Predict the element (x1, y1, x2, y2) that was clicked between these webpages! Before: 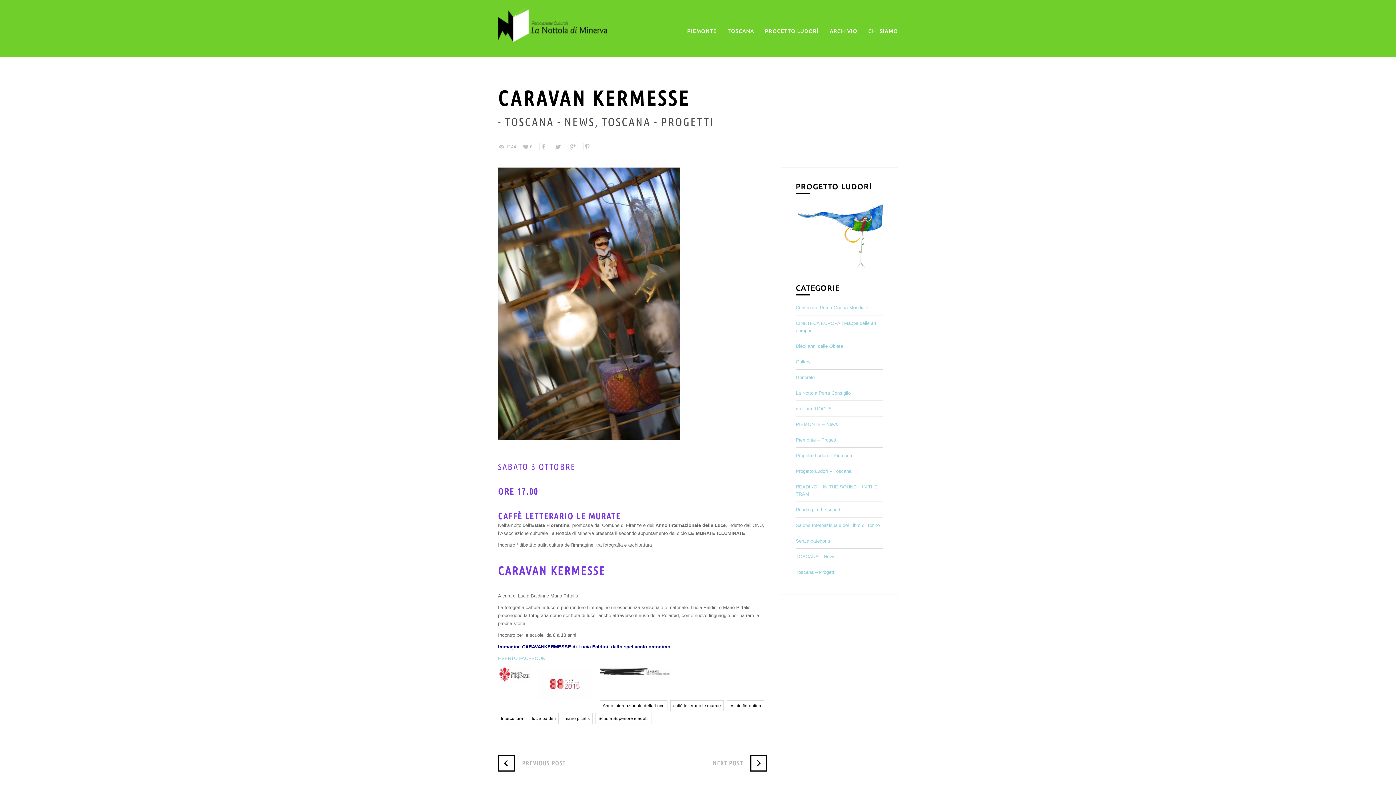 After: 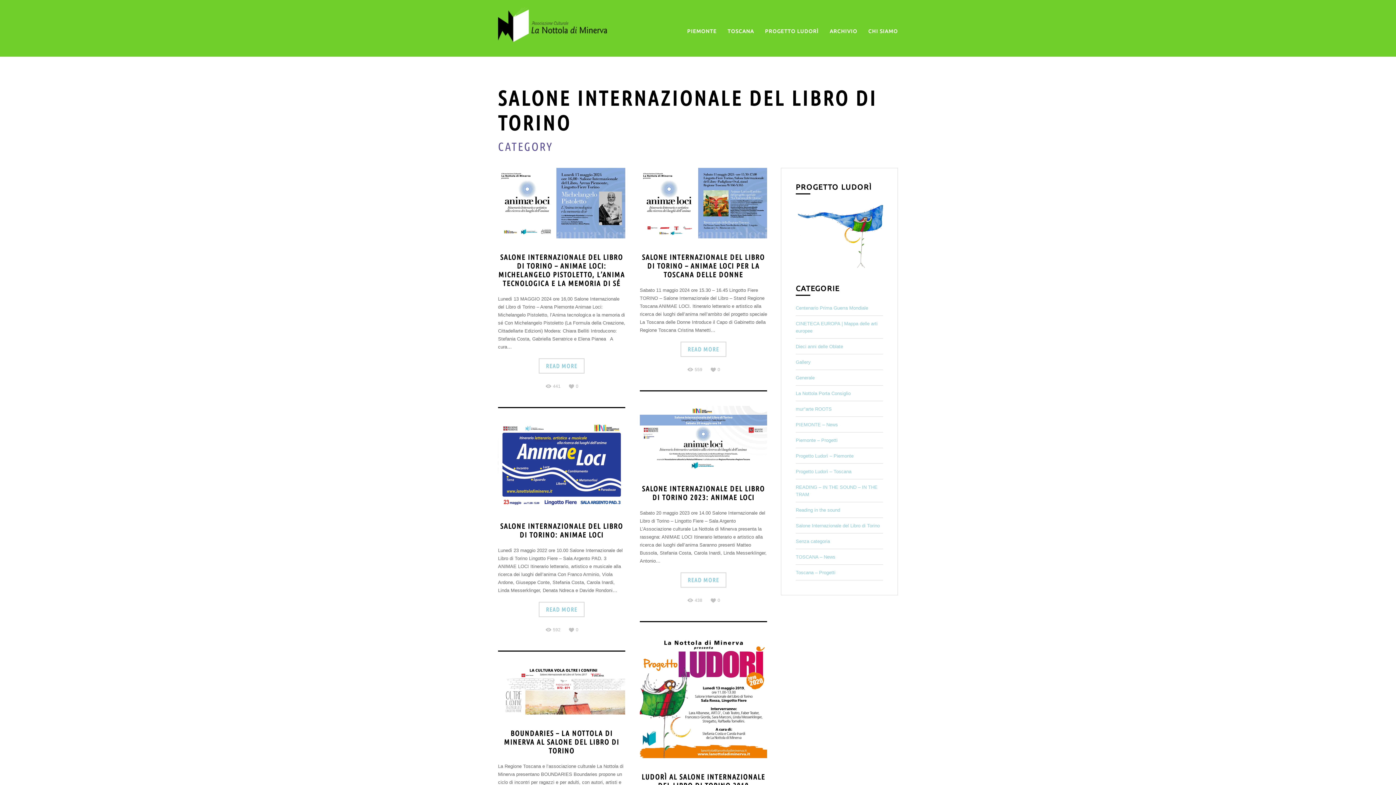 Action: bbox: (796, 522, 880, 528) label: Salone Internazionale del Libro di Torino